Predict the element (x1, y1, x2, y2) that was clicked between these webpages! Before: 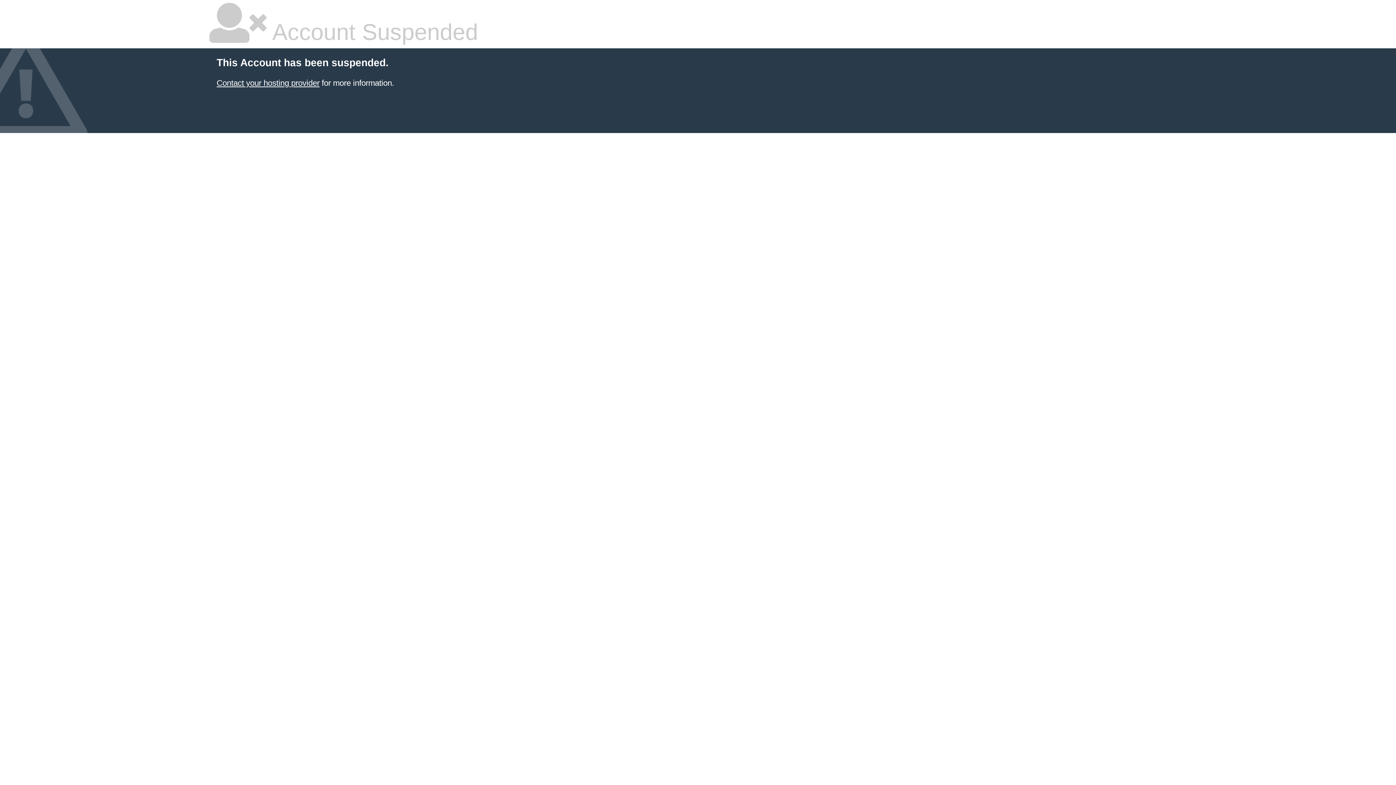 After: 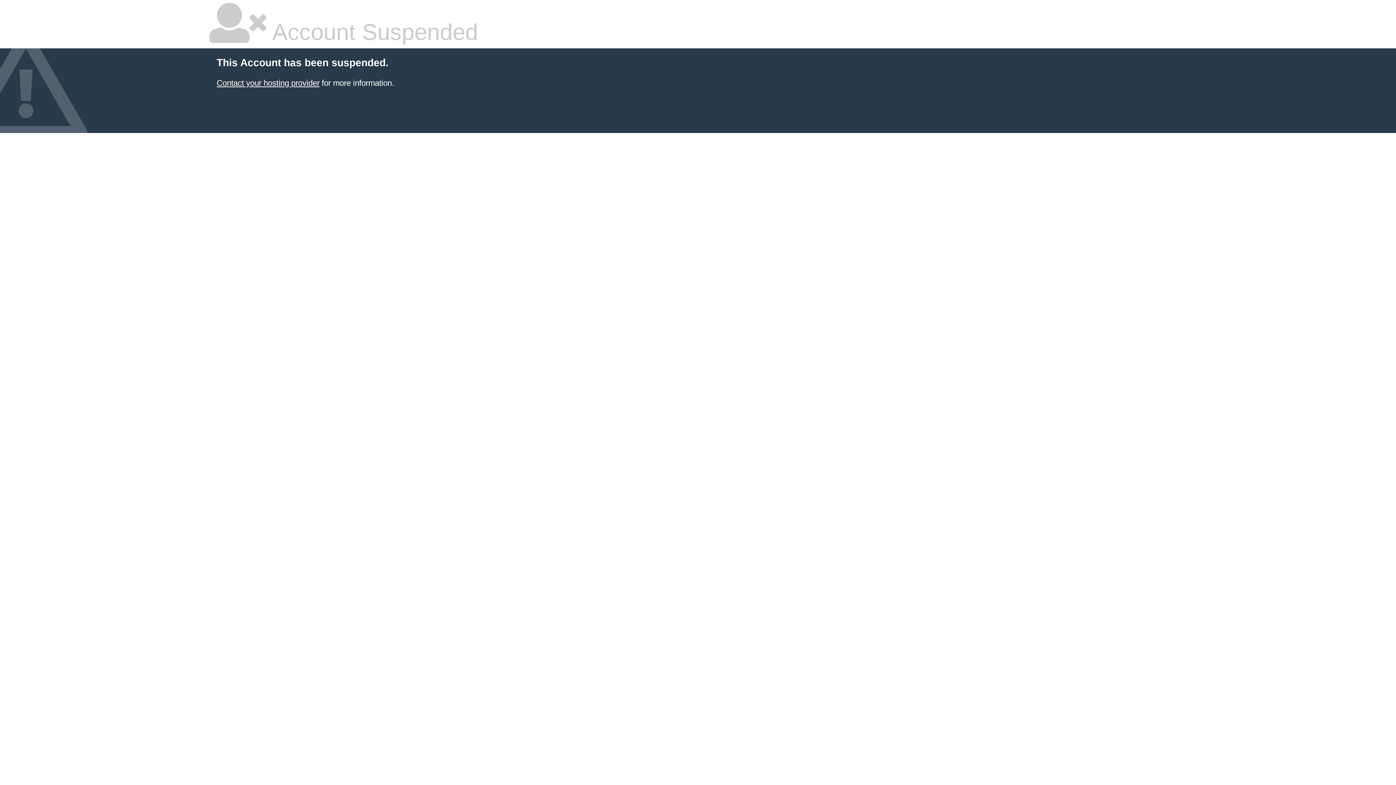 Action: bbox: (216, 78, 319, 87) label: Contact your hosting provider